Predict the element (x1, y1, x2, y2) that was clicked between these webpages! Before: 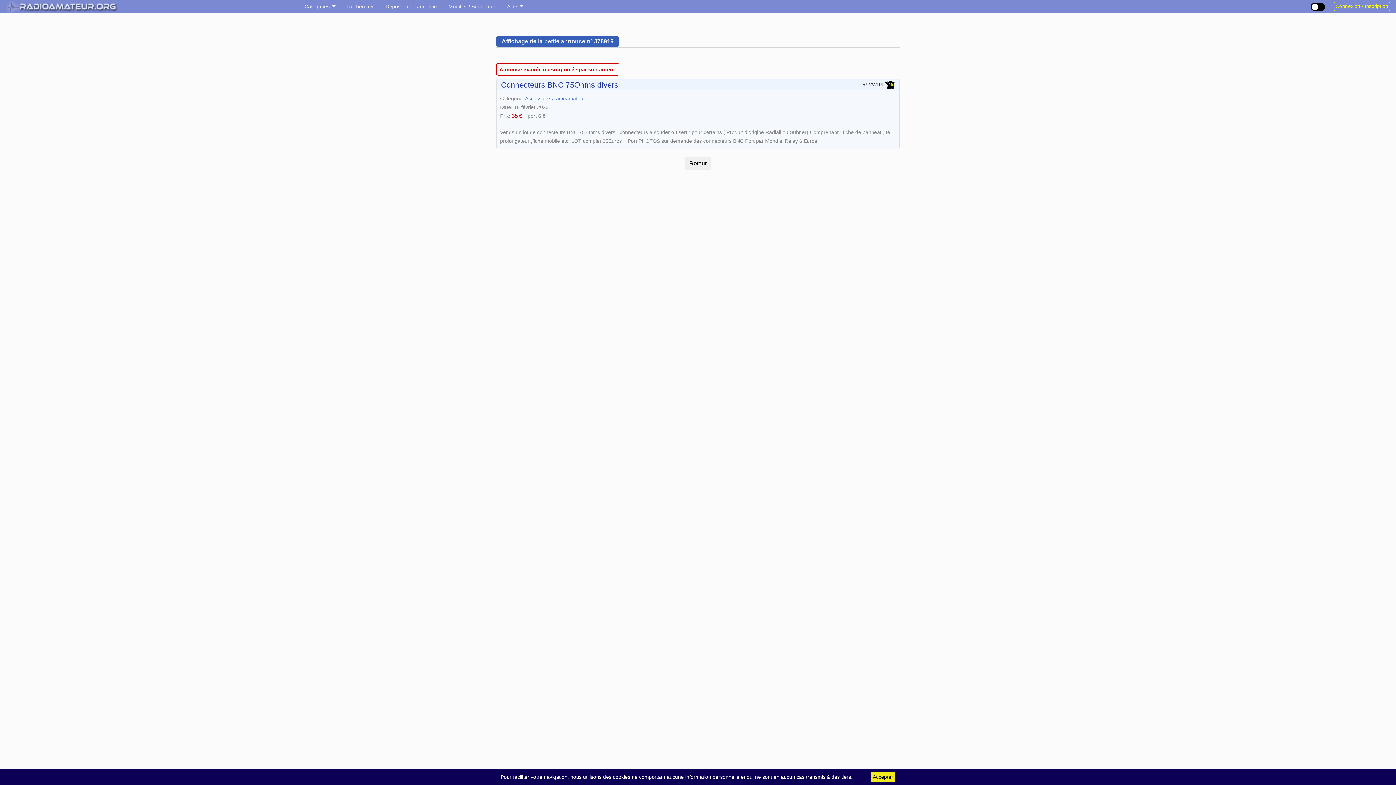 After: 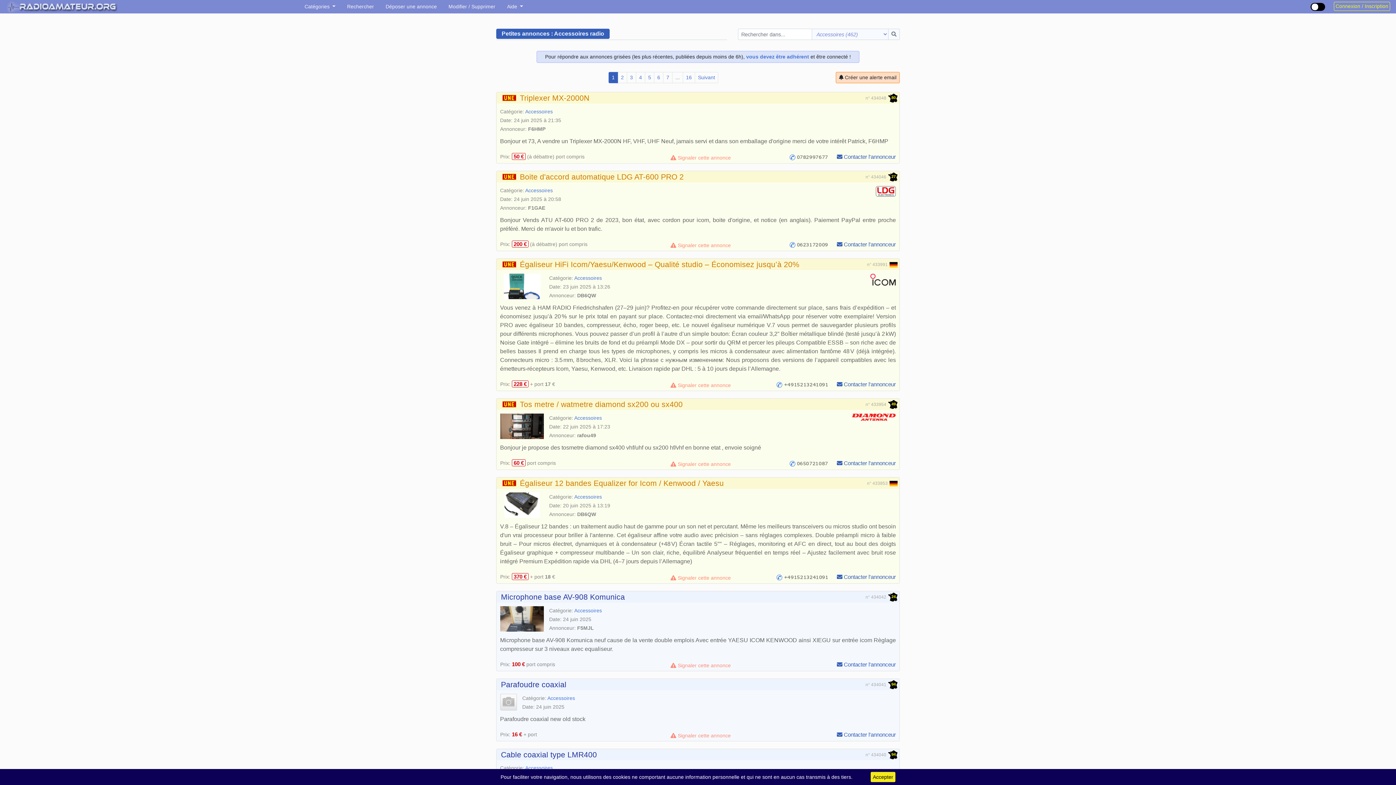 Action: label: Accessoires radioamateur bbox: (525, 95, 585, 101)